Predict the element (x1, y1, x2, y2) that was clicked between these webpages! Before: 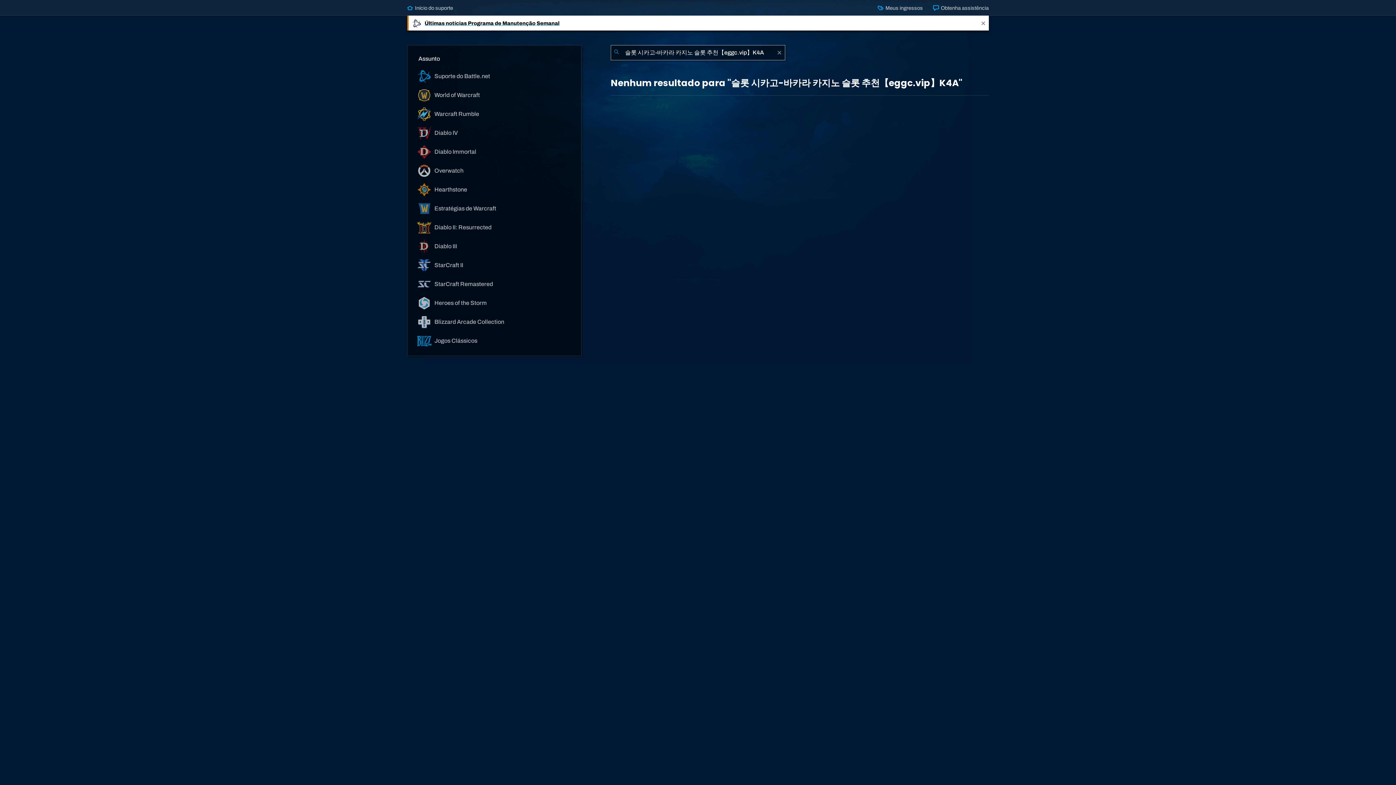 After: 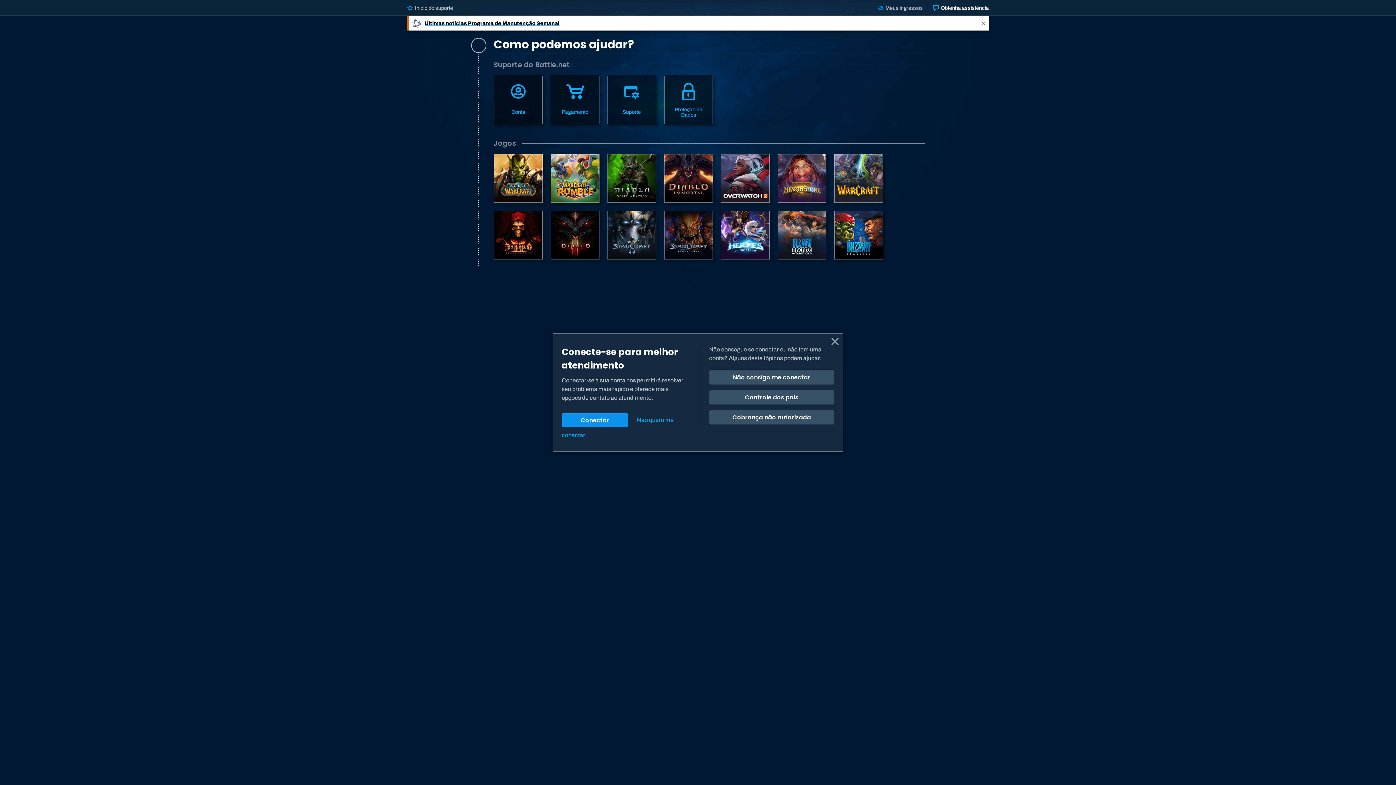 Action: label:  Obtenha assistência bbox: (933, 4, 989, 10)